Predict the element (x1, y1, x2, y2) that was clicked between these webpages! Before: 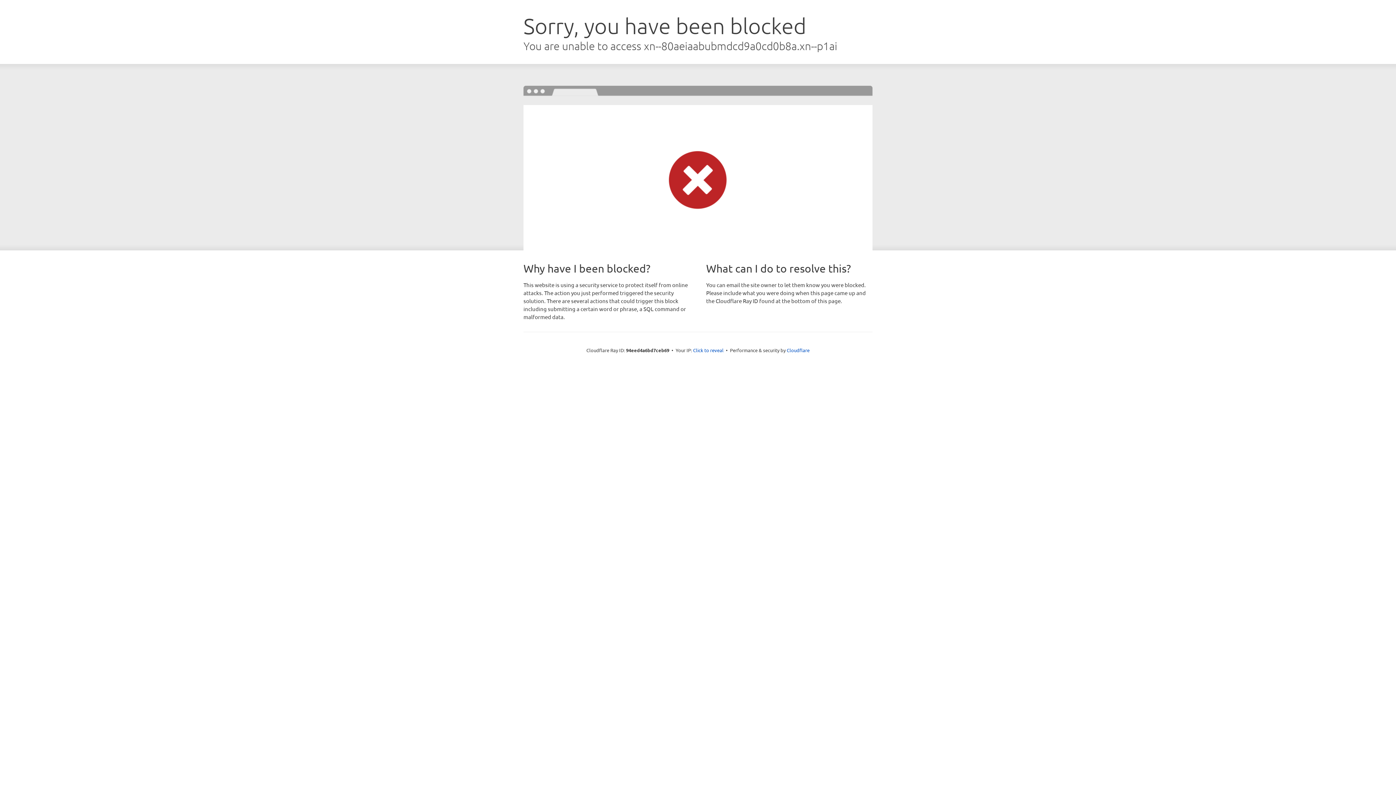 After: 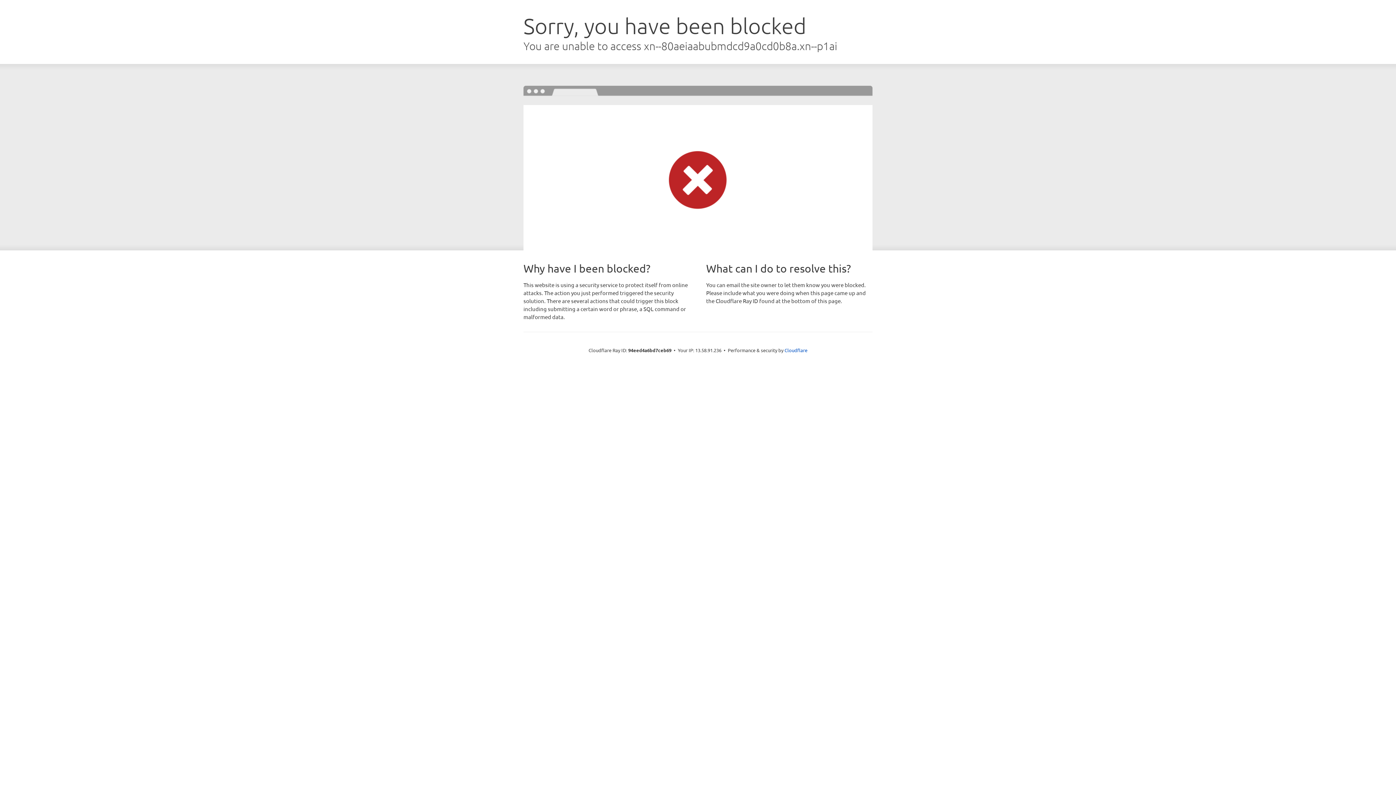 Action: label: Click to reveal bbox: (693, 346, 723, 353)